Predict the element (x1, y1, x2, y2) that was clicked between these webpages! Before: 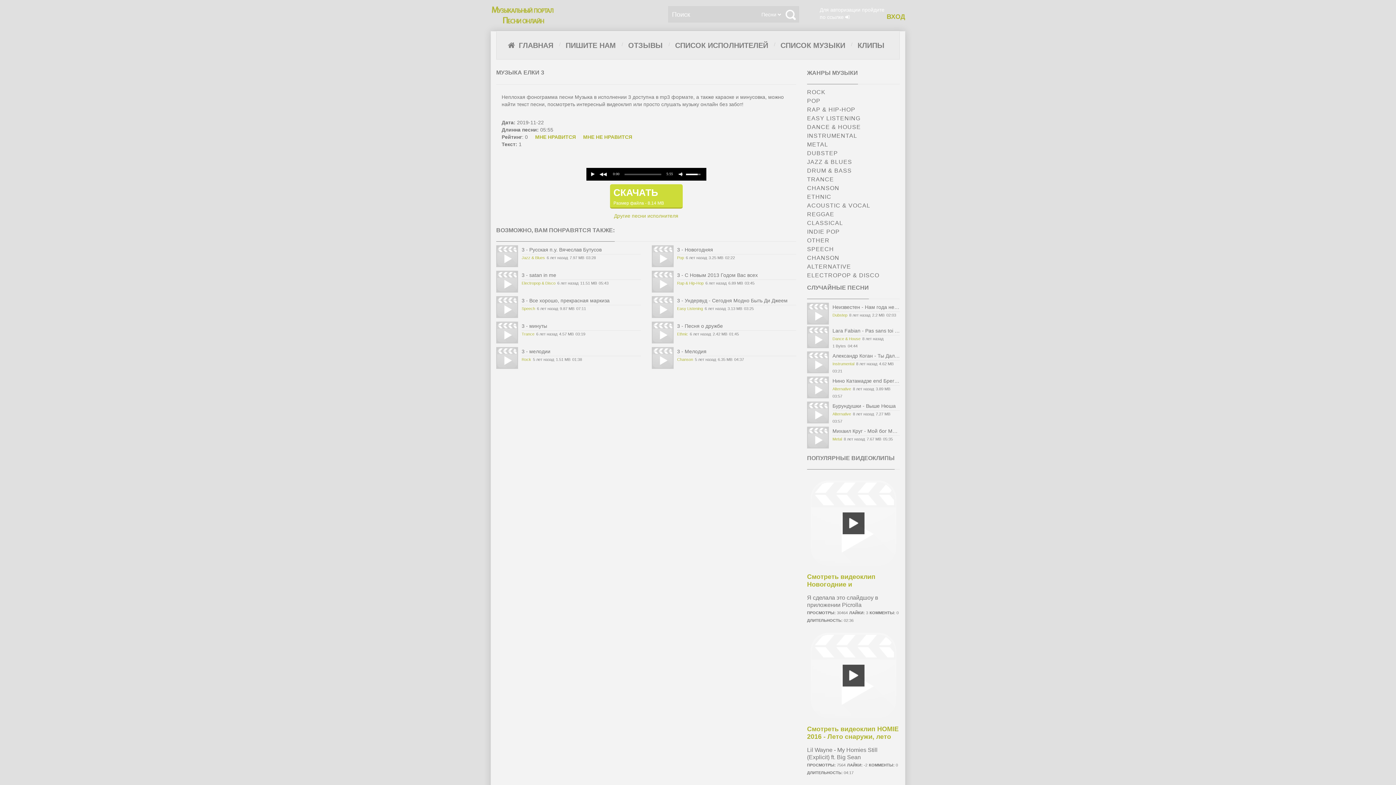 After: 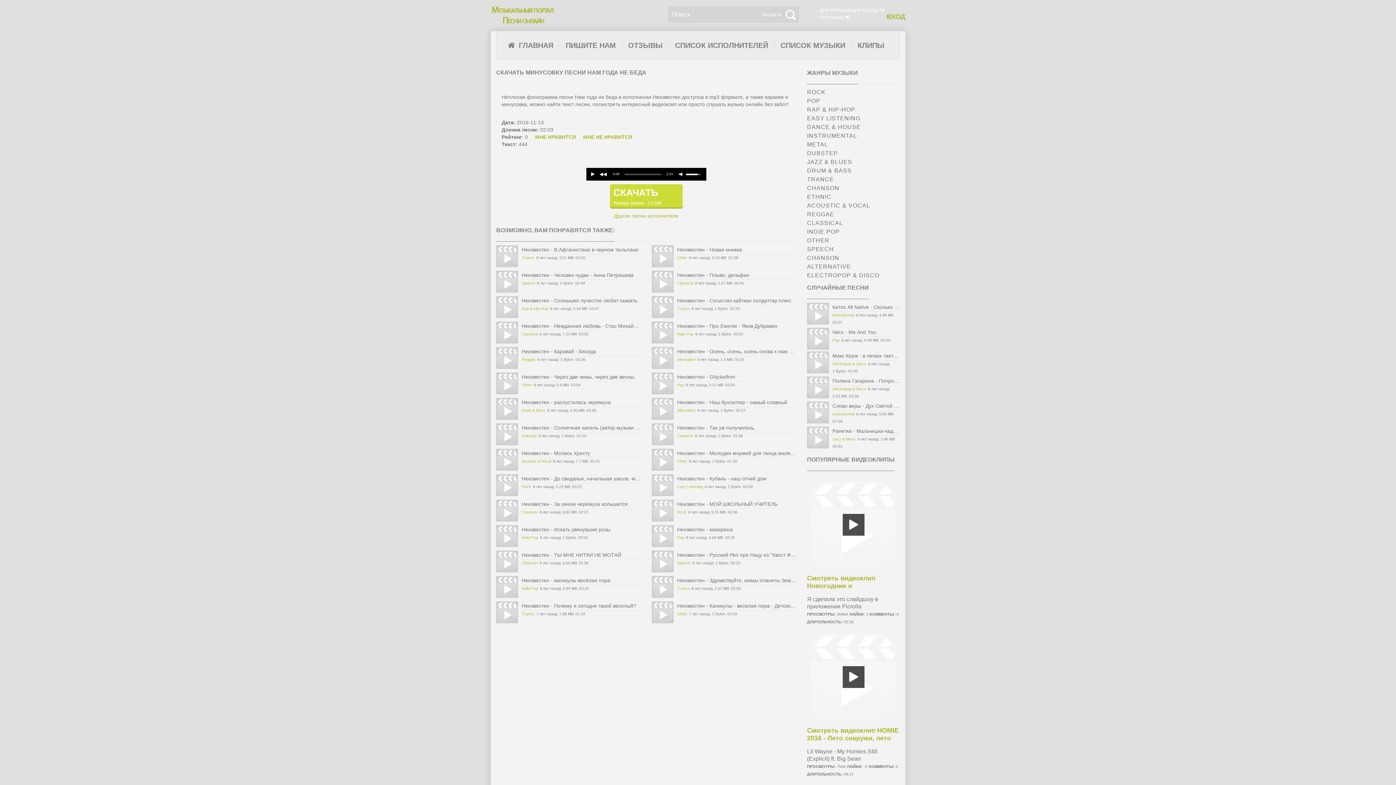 Action: bbox: (807, 302, 829, 324)